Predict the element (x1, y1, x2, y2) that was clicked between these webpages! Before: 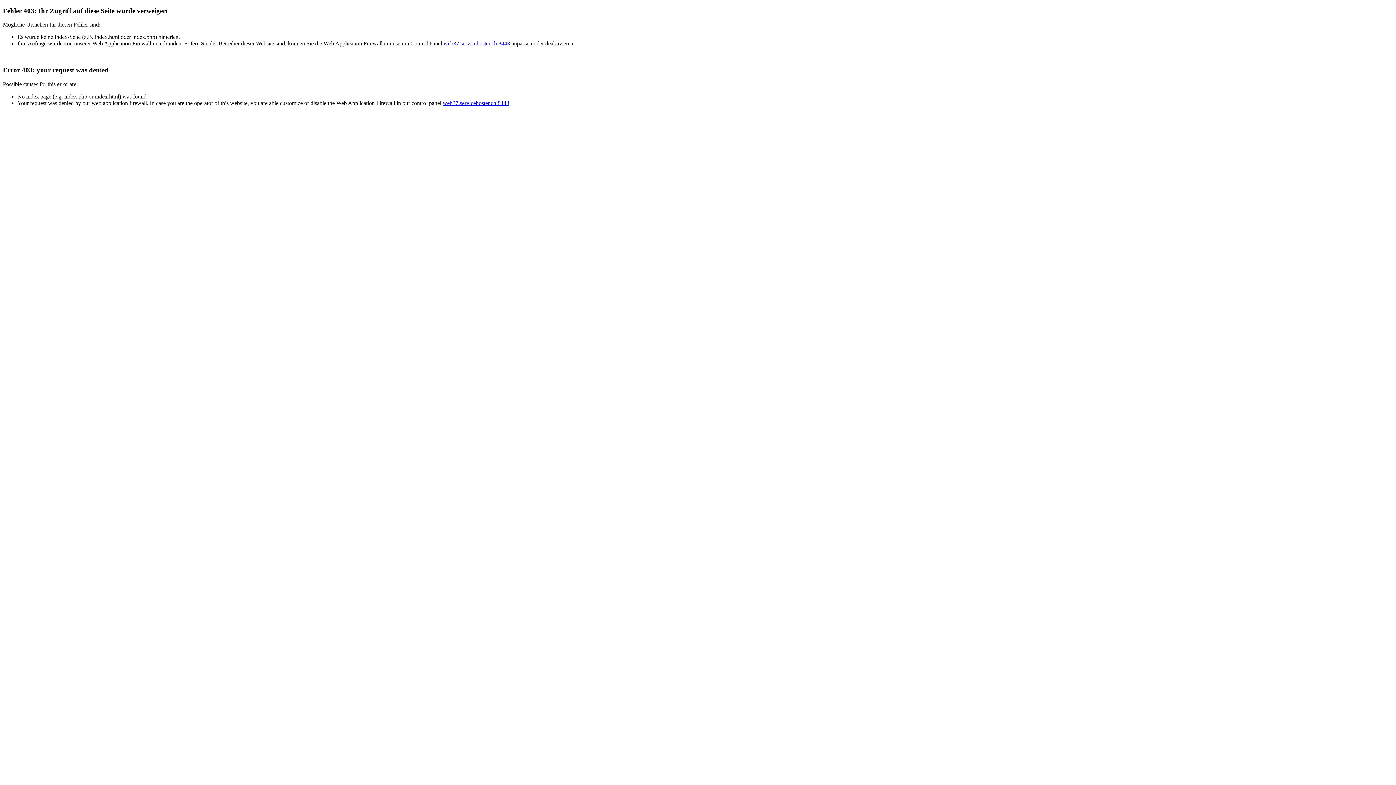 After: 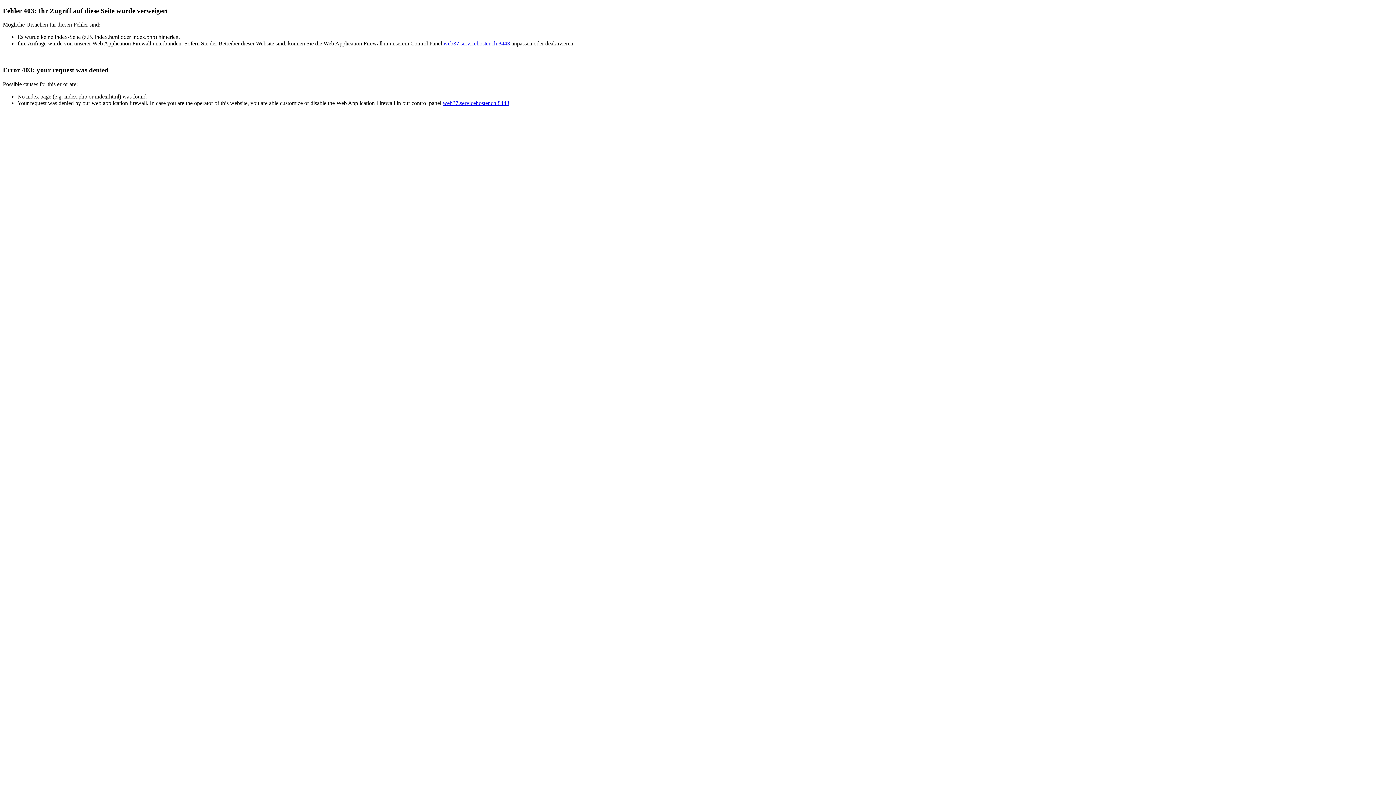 Action: label: web37.servicehoster.ch:8443 bbox: (442, 99, 509, 106)